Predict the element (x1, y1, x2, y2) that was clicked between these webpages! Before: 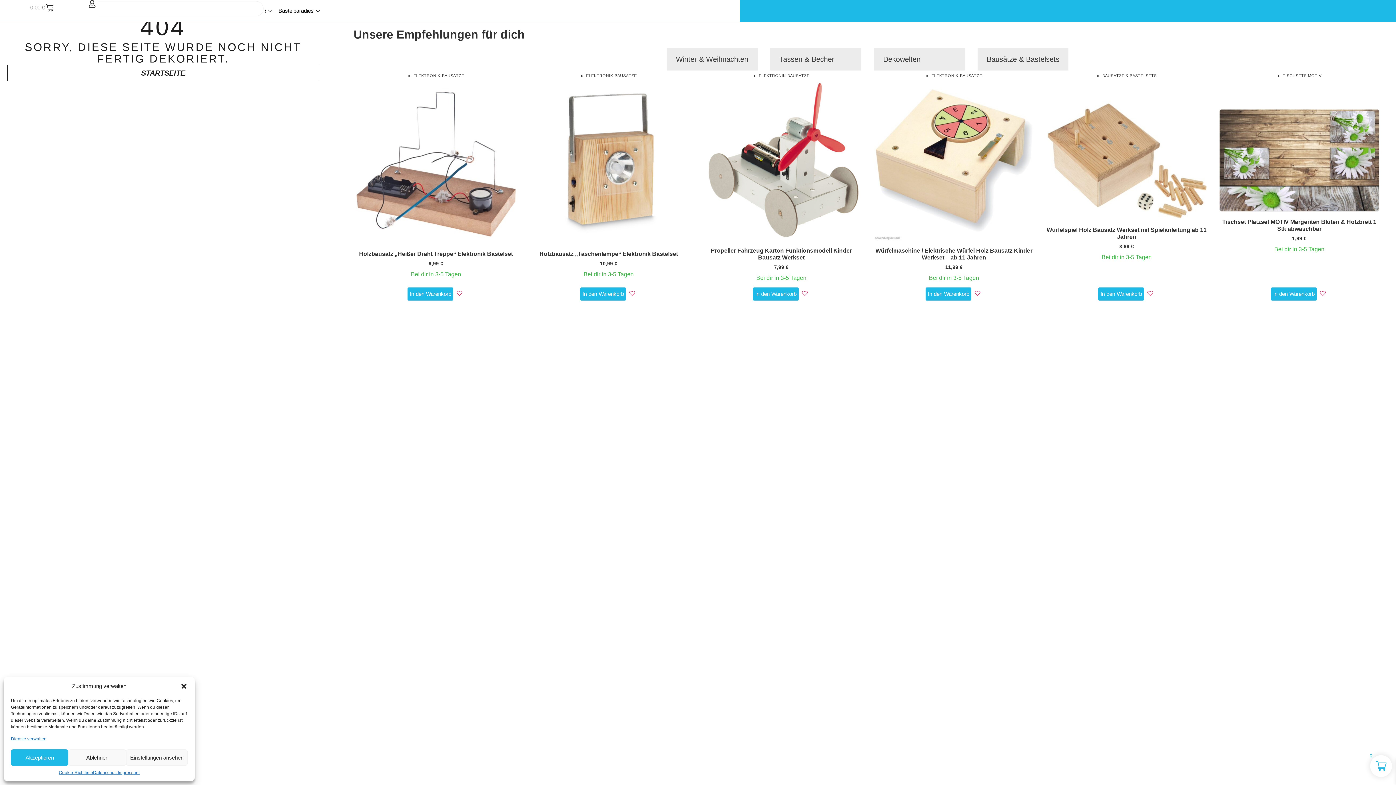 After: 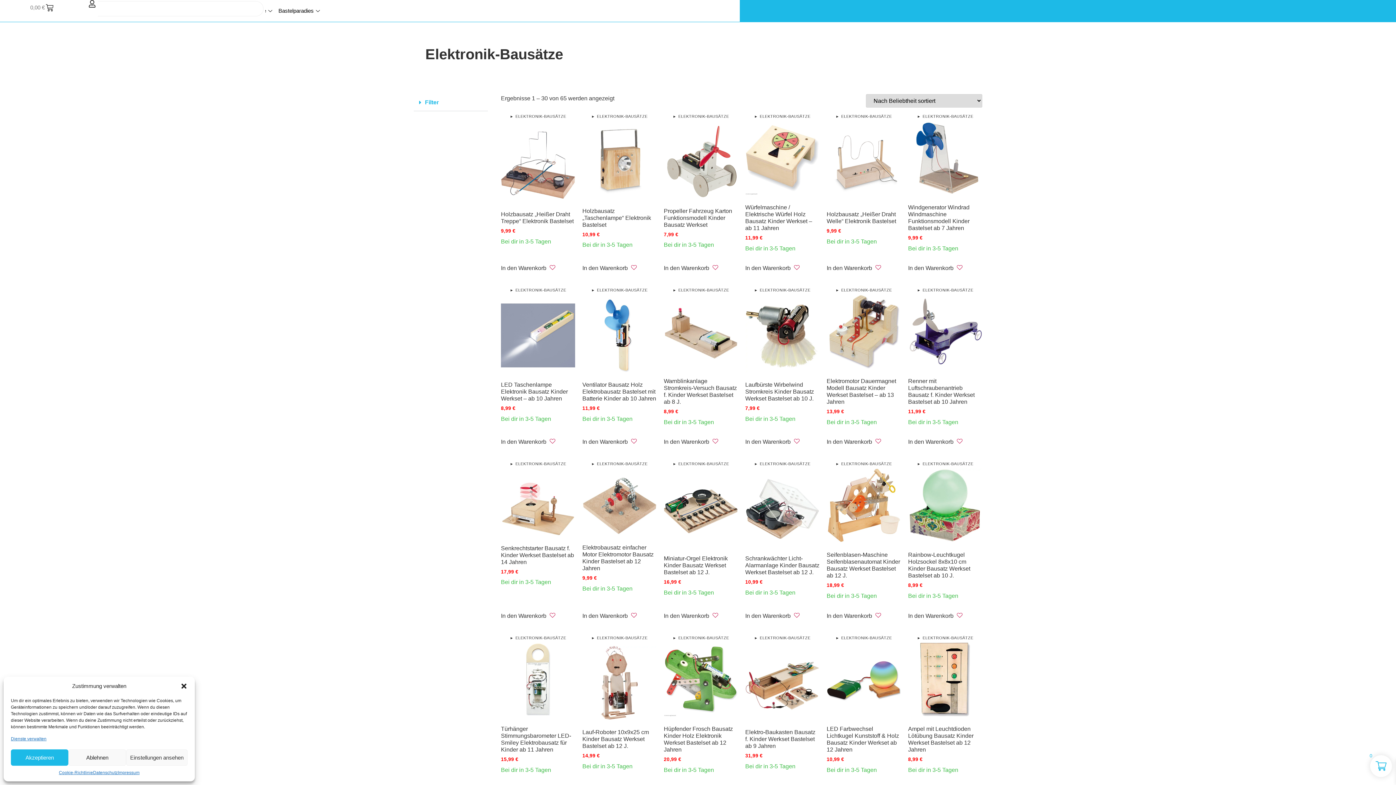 Action: label: ELEKTRONIK-BAUSÄTZE bbox: (758, 73, 809, 77)